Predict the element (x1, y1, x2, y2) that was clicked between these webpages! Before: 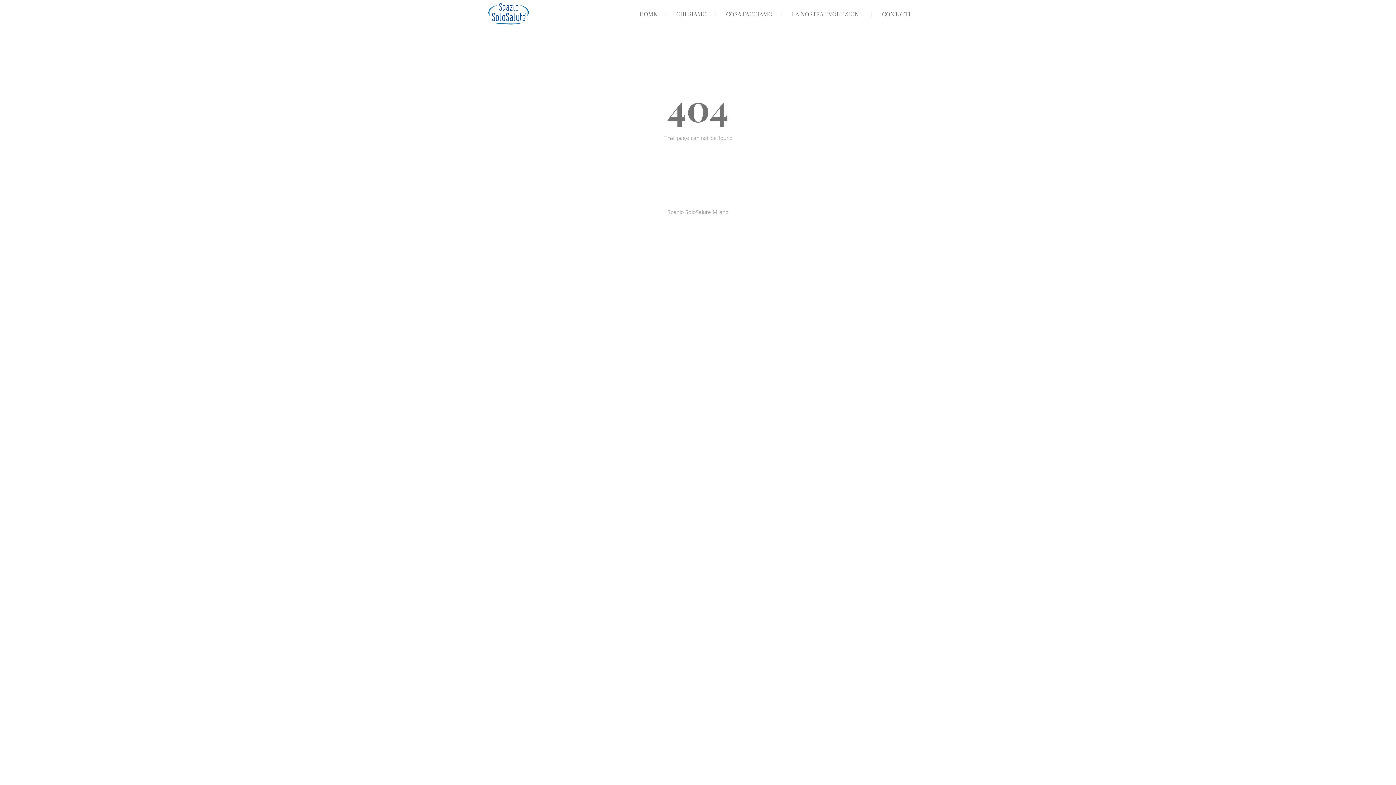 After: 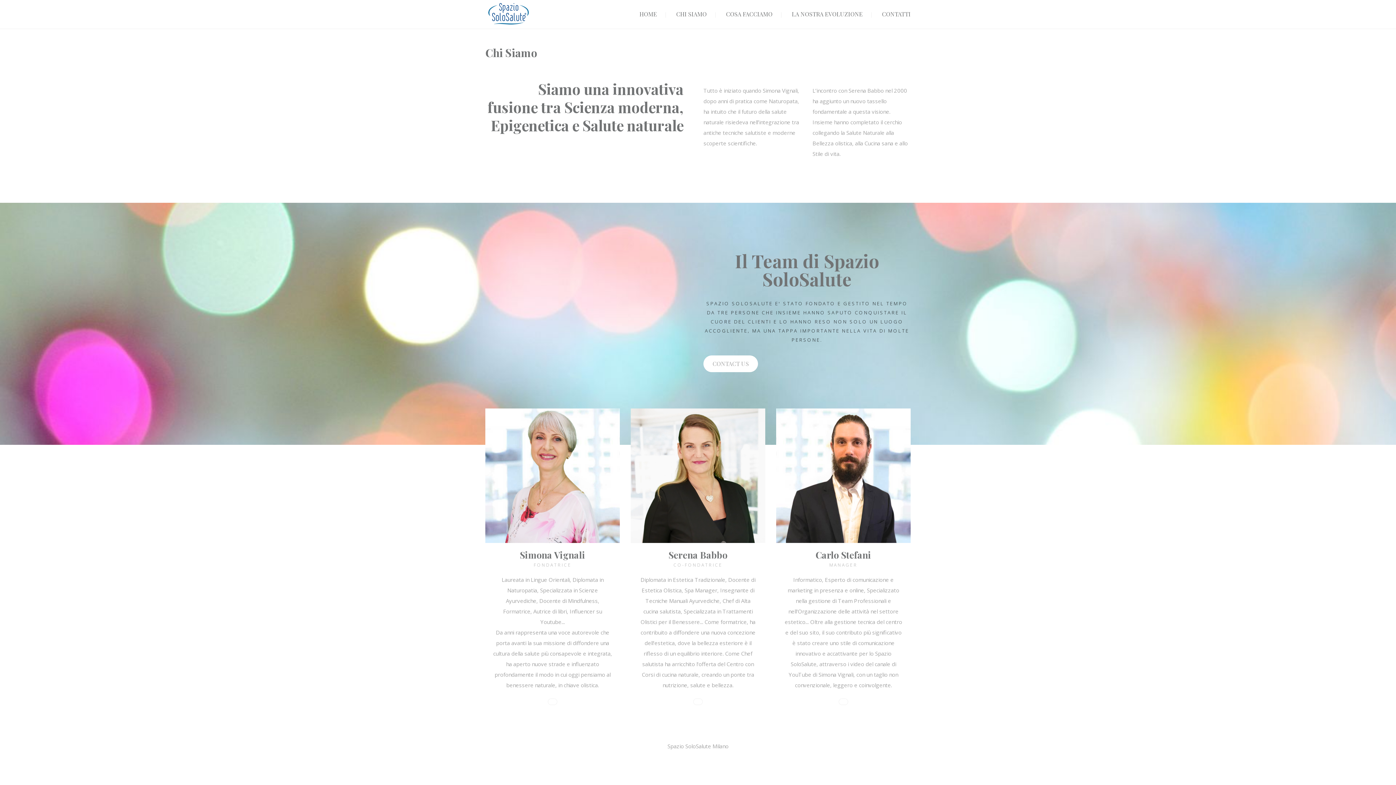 Action: label: CHI SIAMO bbox: (676, 10, 706, 17)